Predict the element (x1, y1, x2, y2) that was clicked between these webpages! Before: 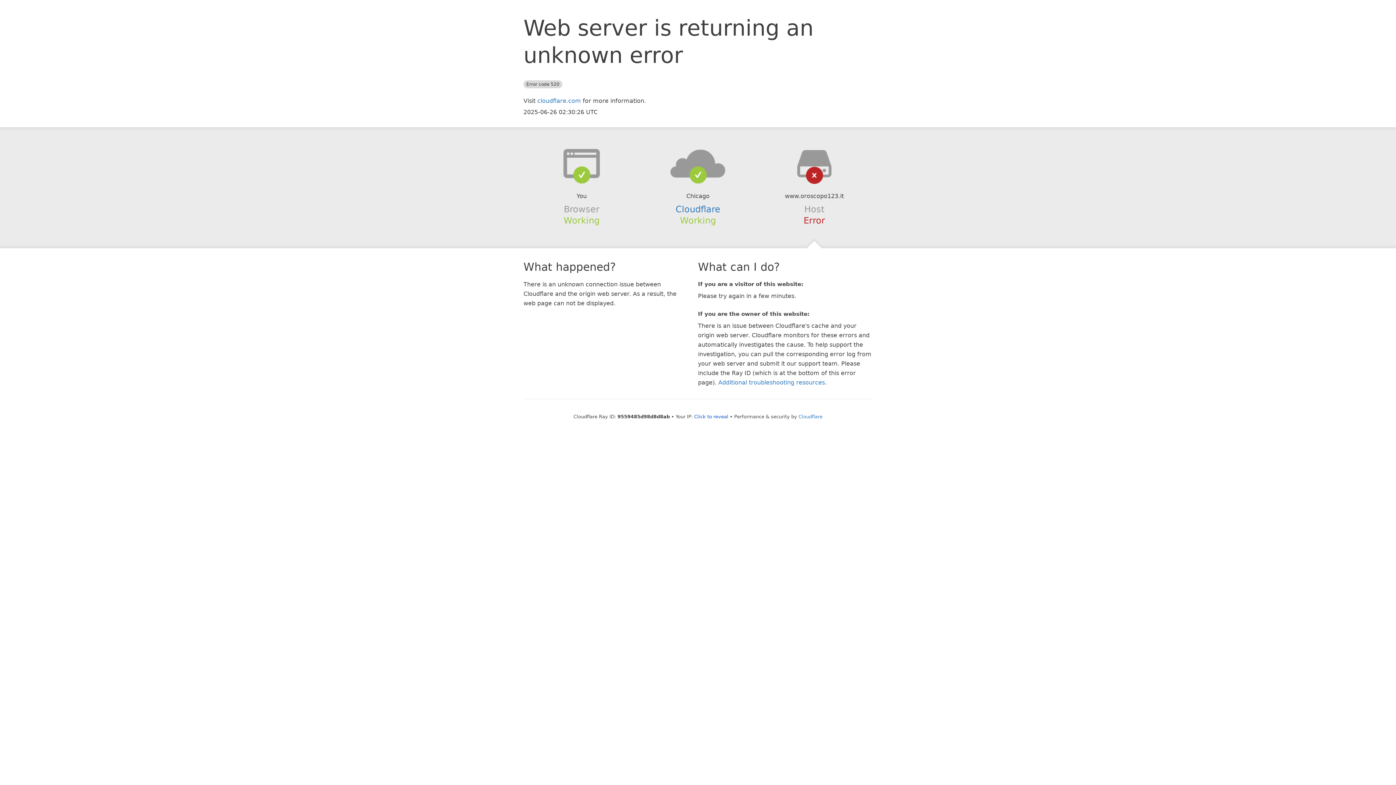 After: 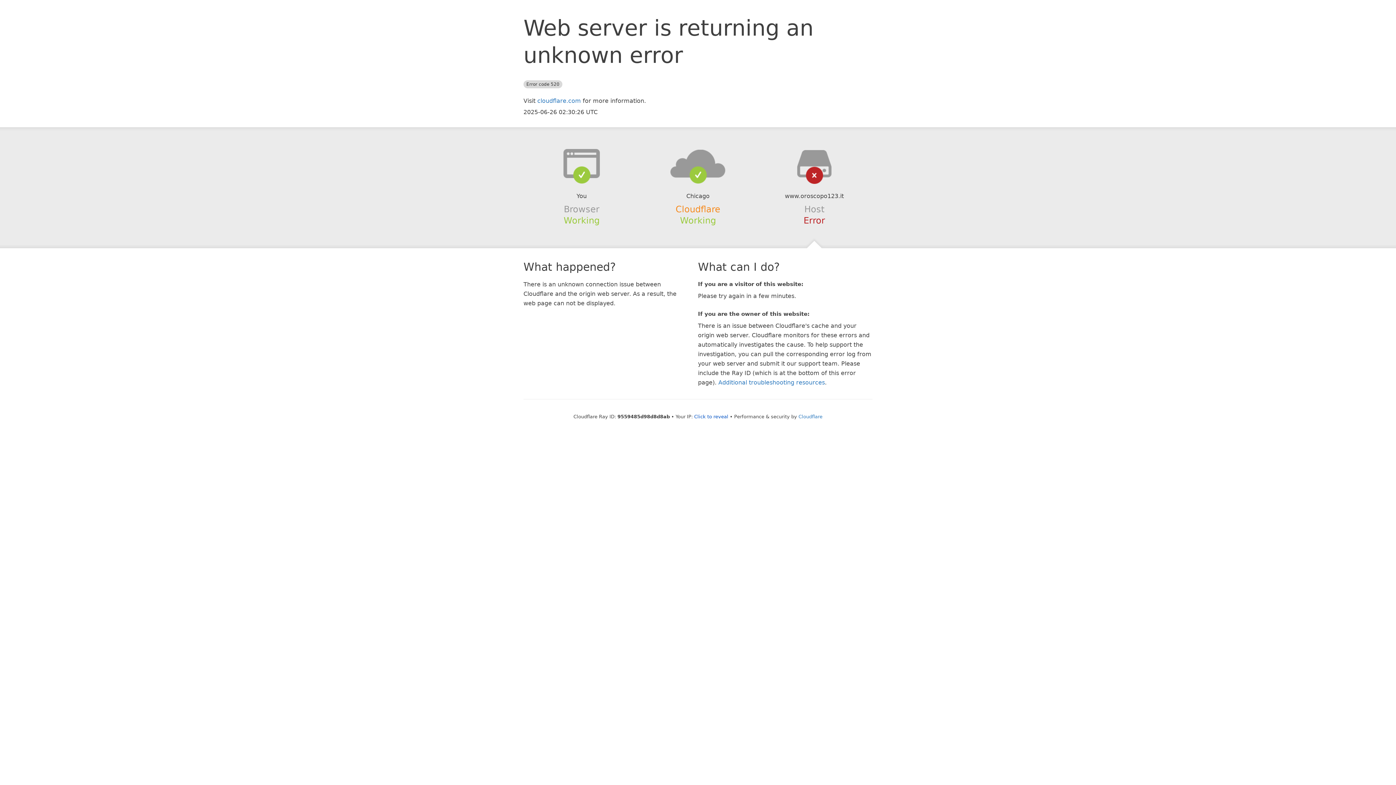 Action: bbox: (675, 204, 720, 214) label: Cloudflare